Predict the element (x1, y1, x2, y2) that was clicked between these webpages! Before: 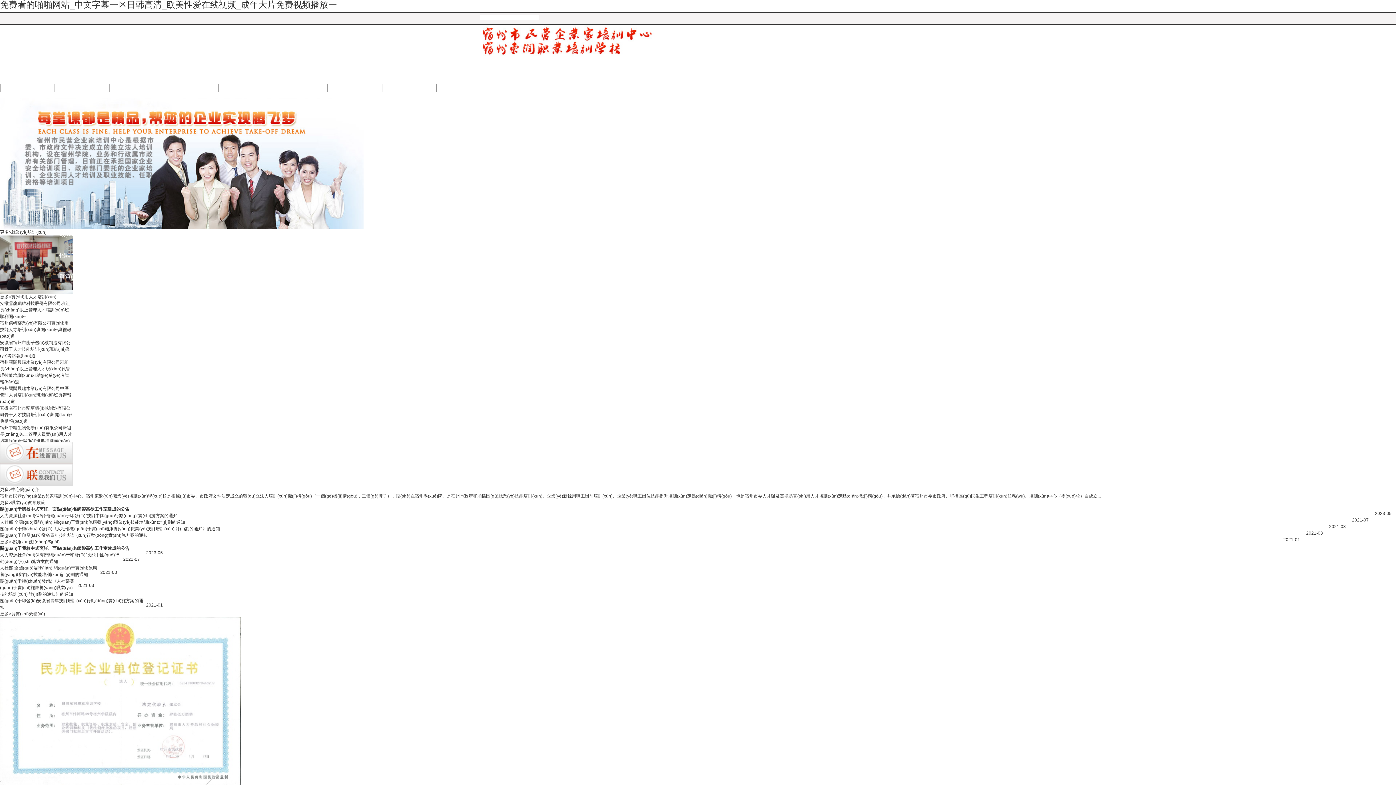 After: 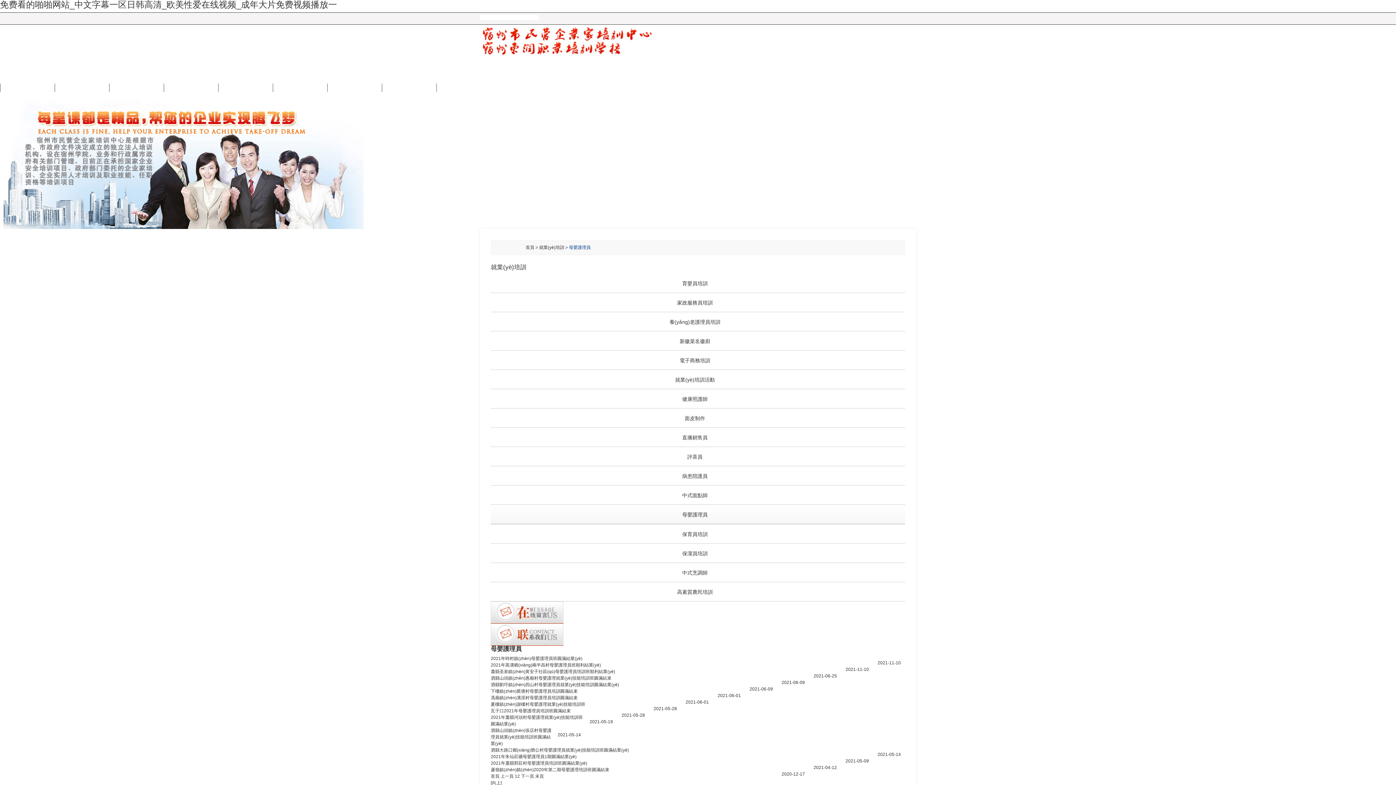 Action: label: 母嬰護(hù)理員 bbox: (218, 453, 272, 474)